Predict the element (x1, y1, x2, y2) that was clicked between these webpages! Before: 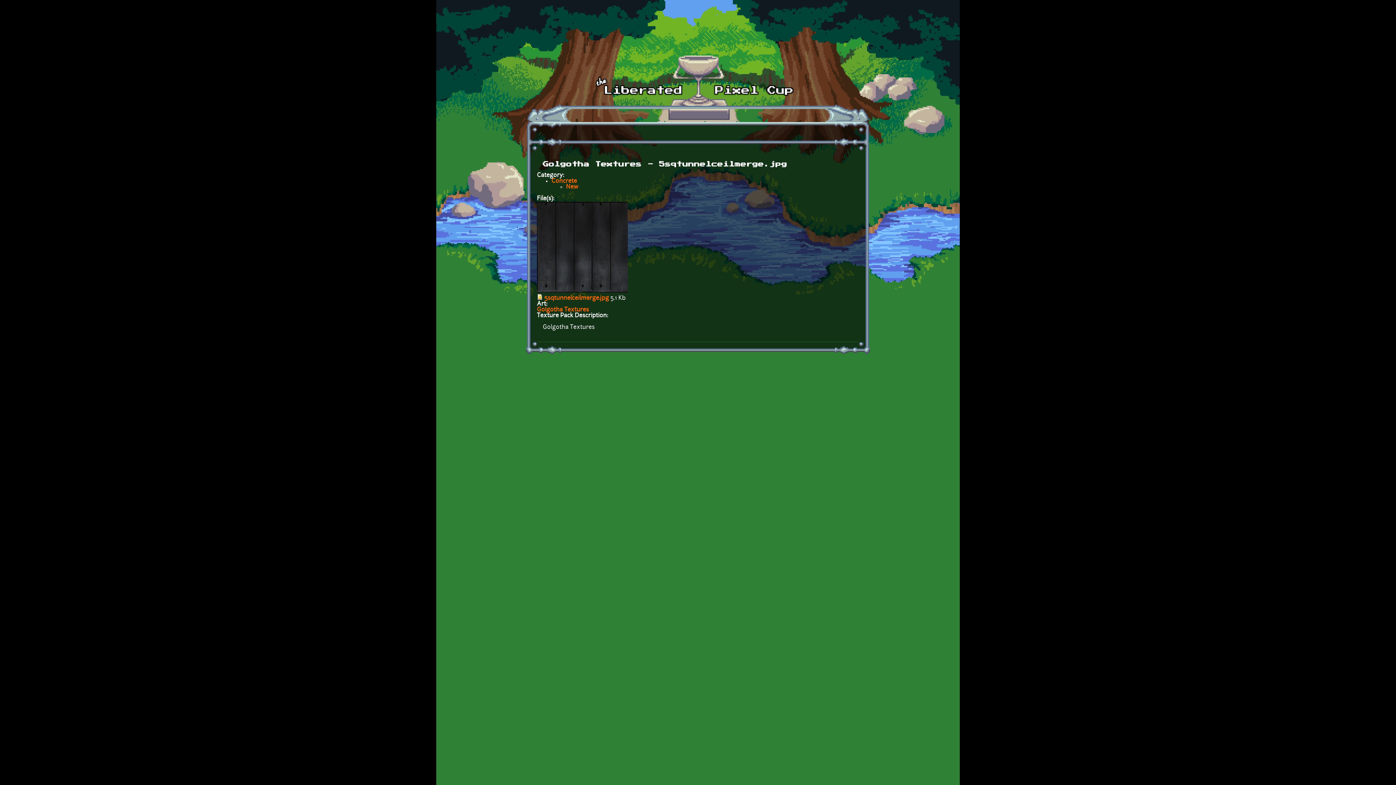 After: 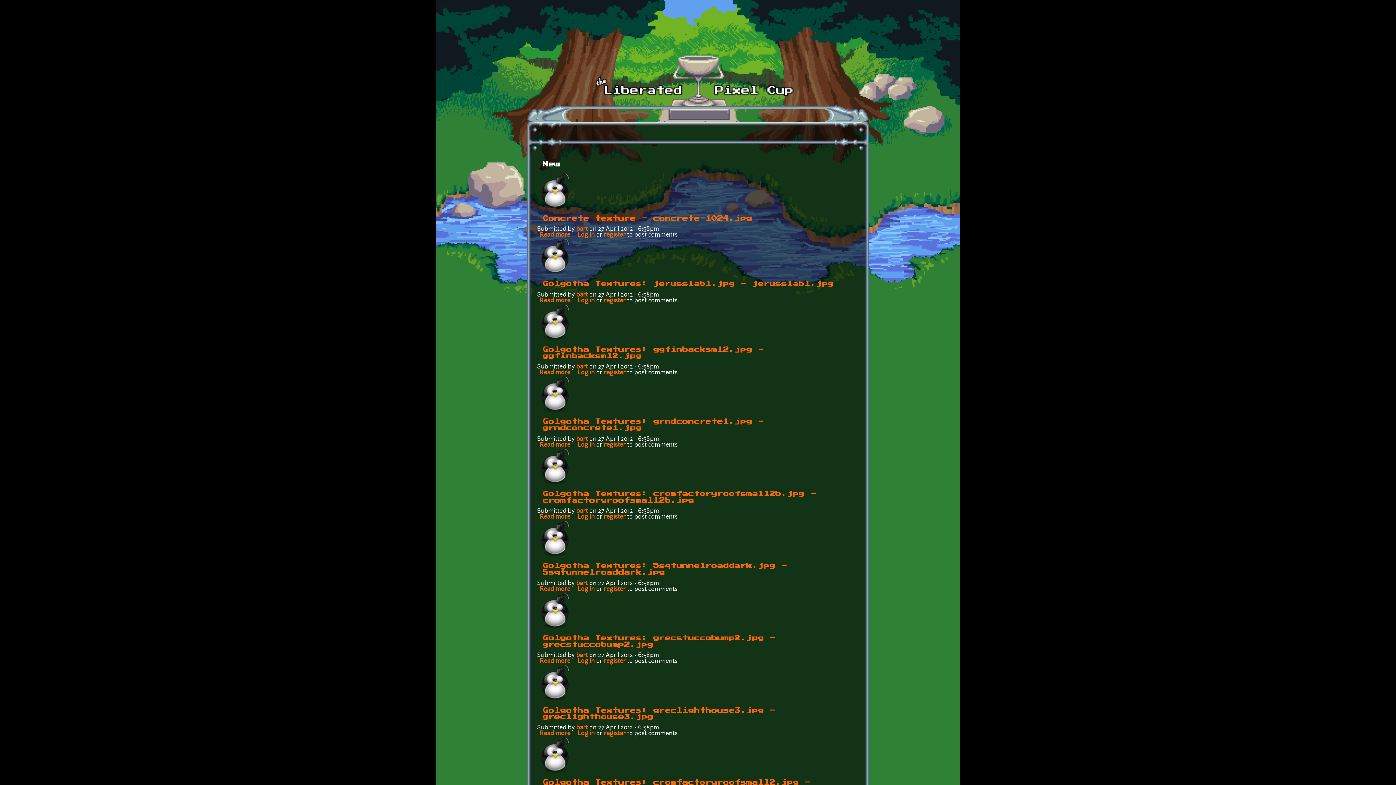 Action: bbox: (566, 184, 578, 190) label: New